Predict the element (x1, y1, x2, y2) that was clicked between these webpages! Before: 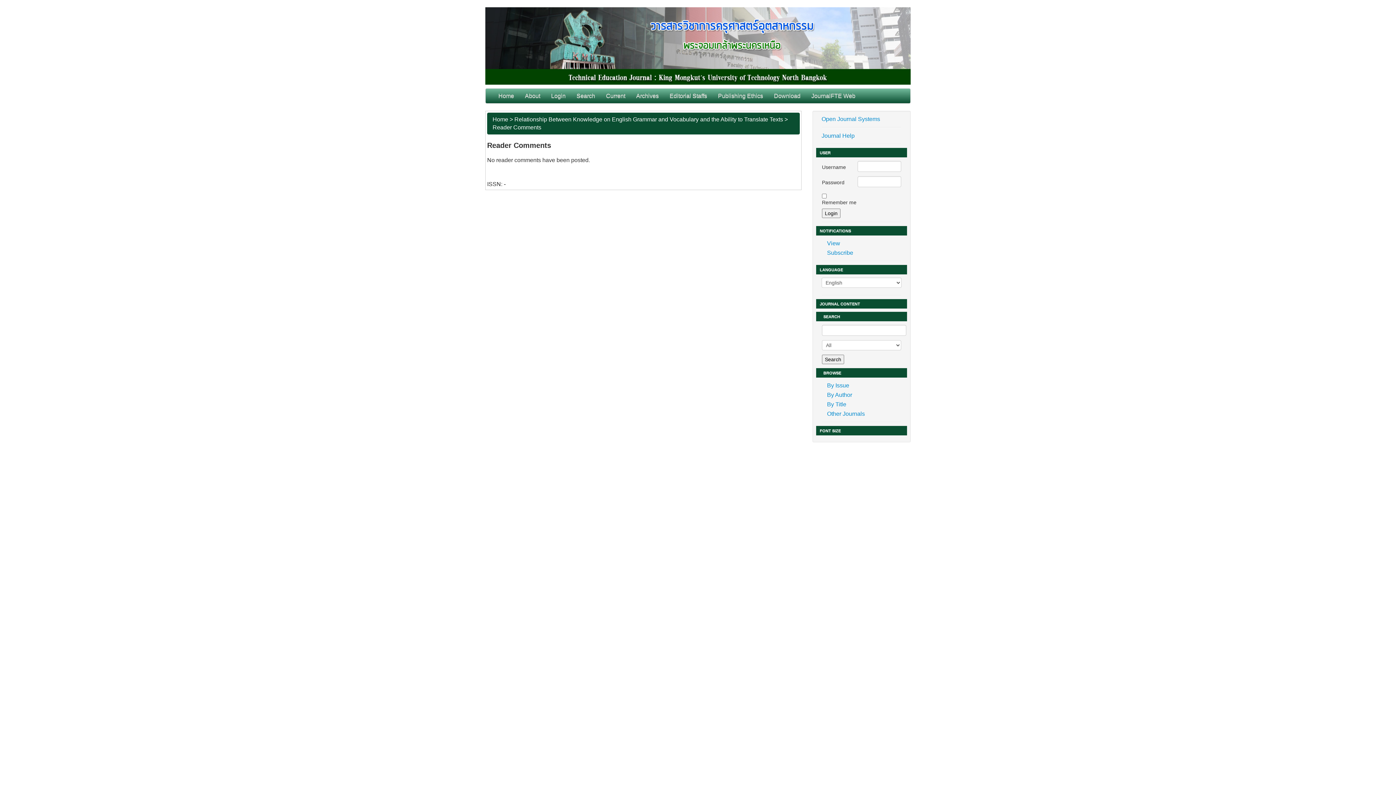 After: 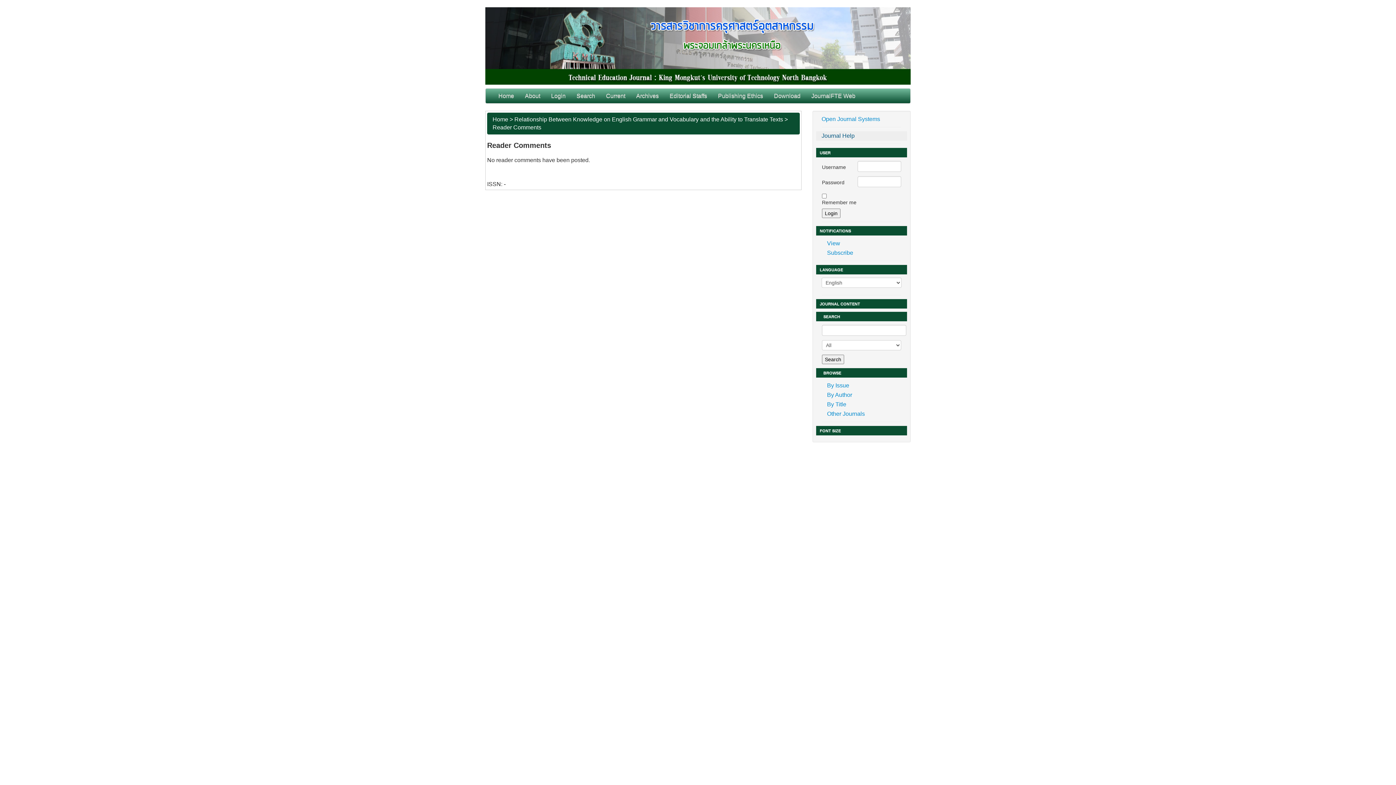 Action: bbox: (816, 131, 907, 140) label: Journal Help